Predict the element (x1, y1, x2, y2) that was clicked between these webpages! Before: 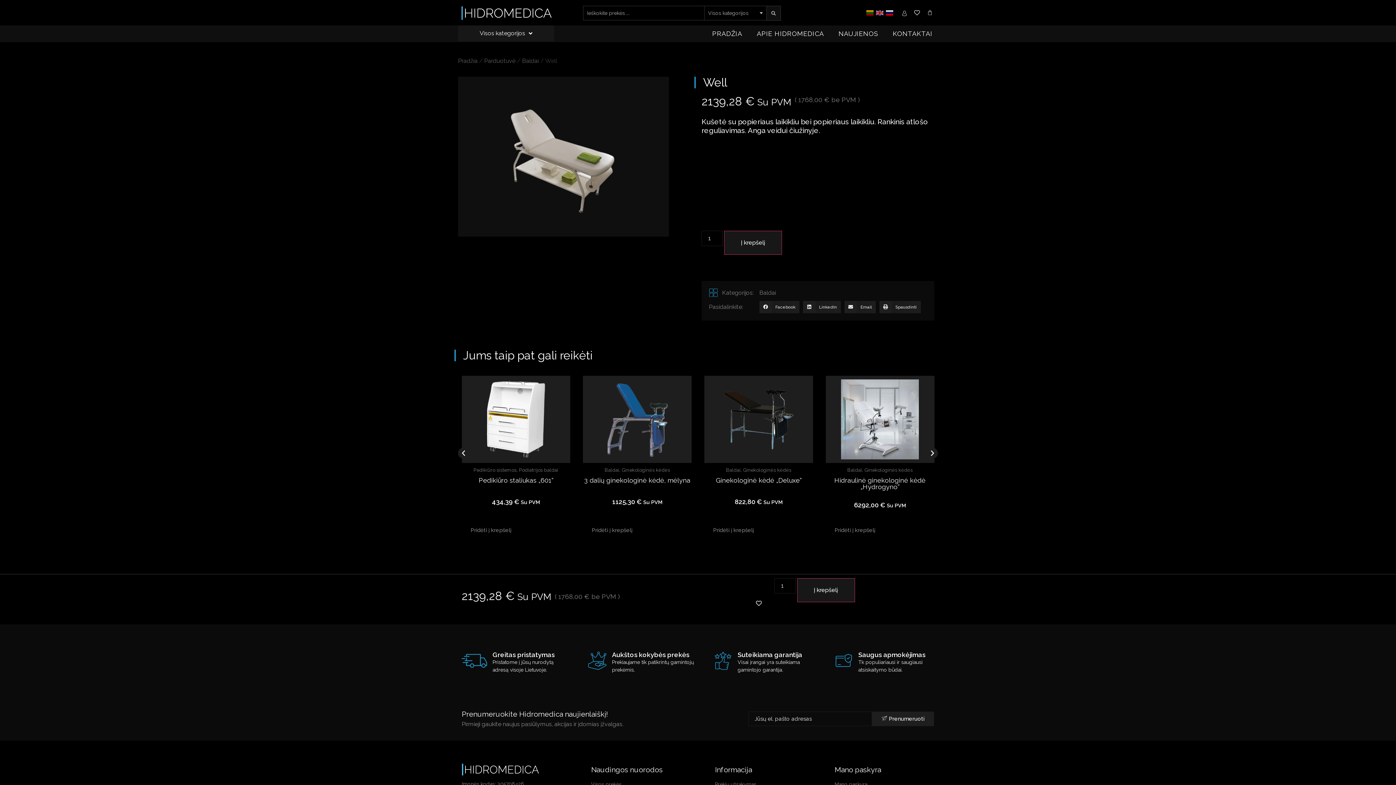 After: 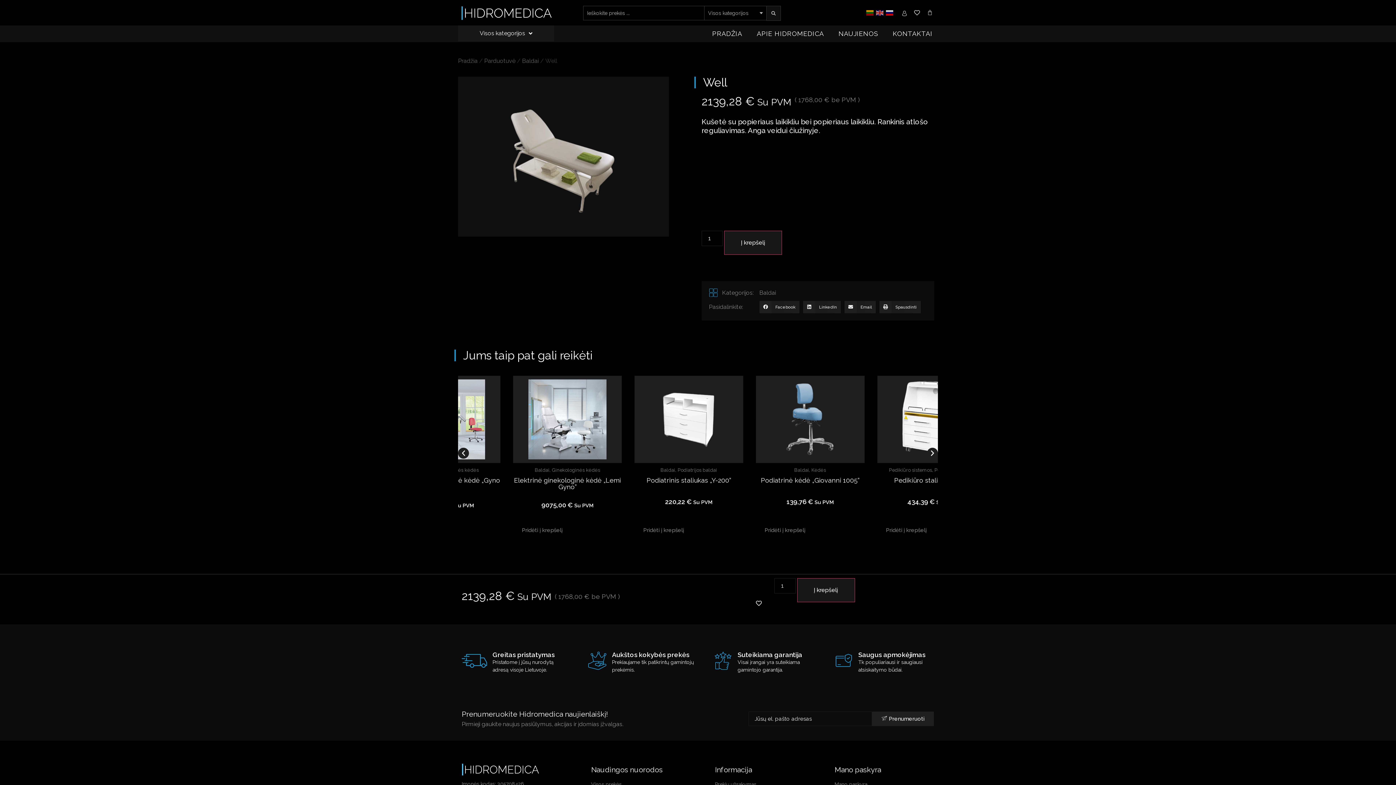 Action: bbox: (693, 543, 696, 545) label: Go to slide 4